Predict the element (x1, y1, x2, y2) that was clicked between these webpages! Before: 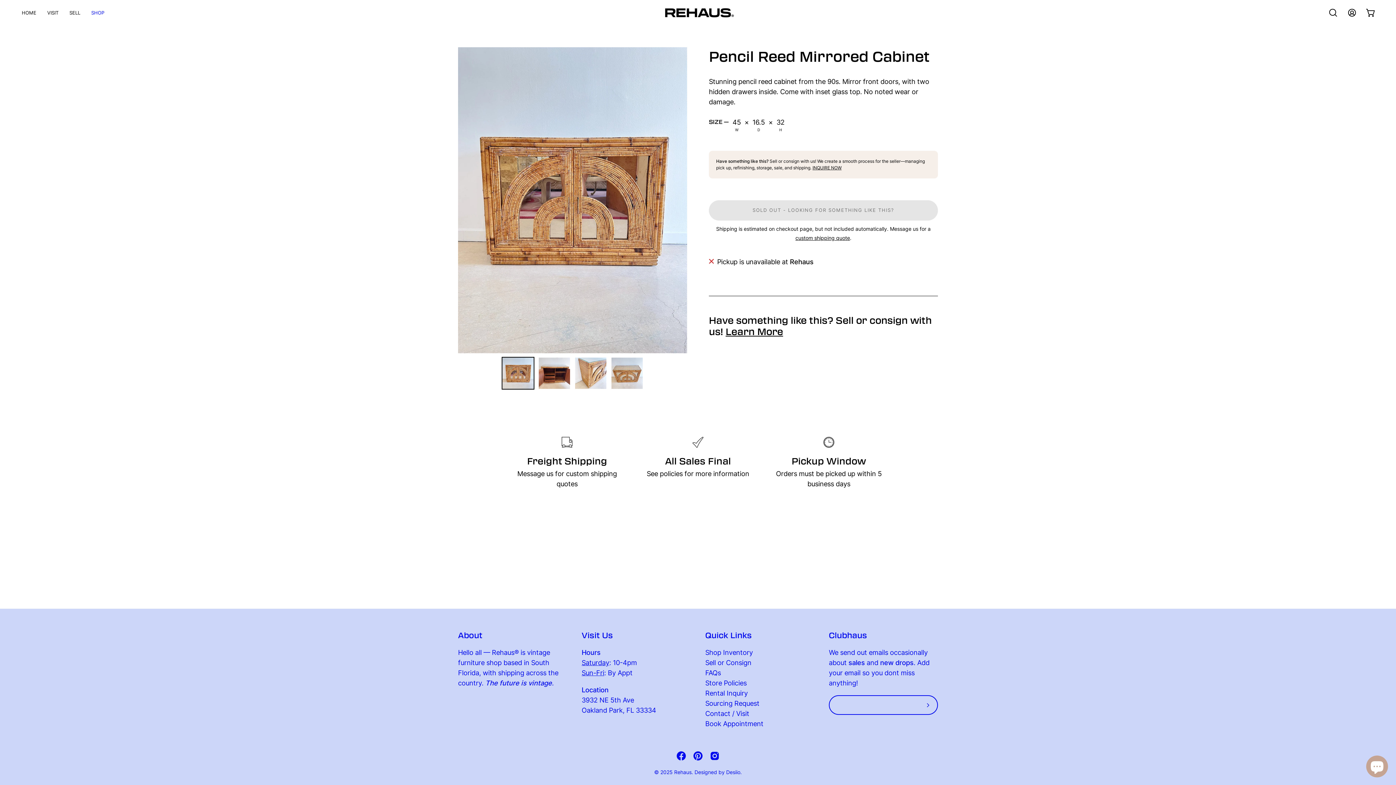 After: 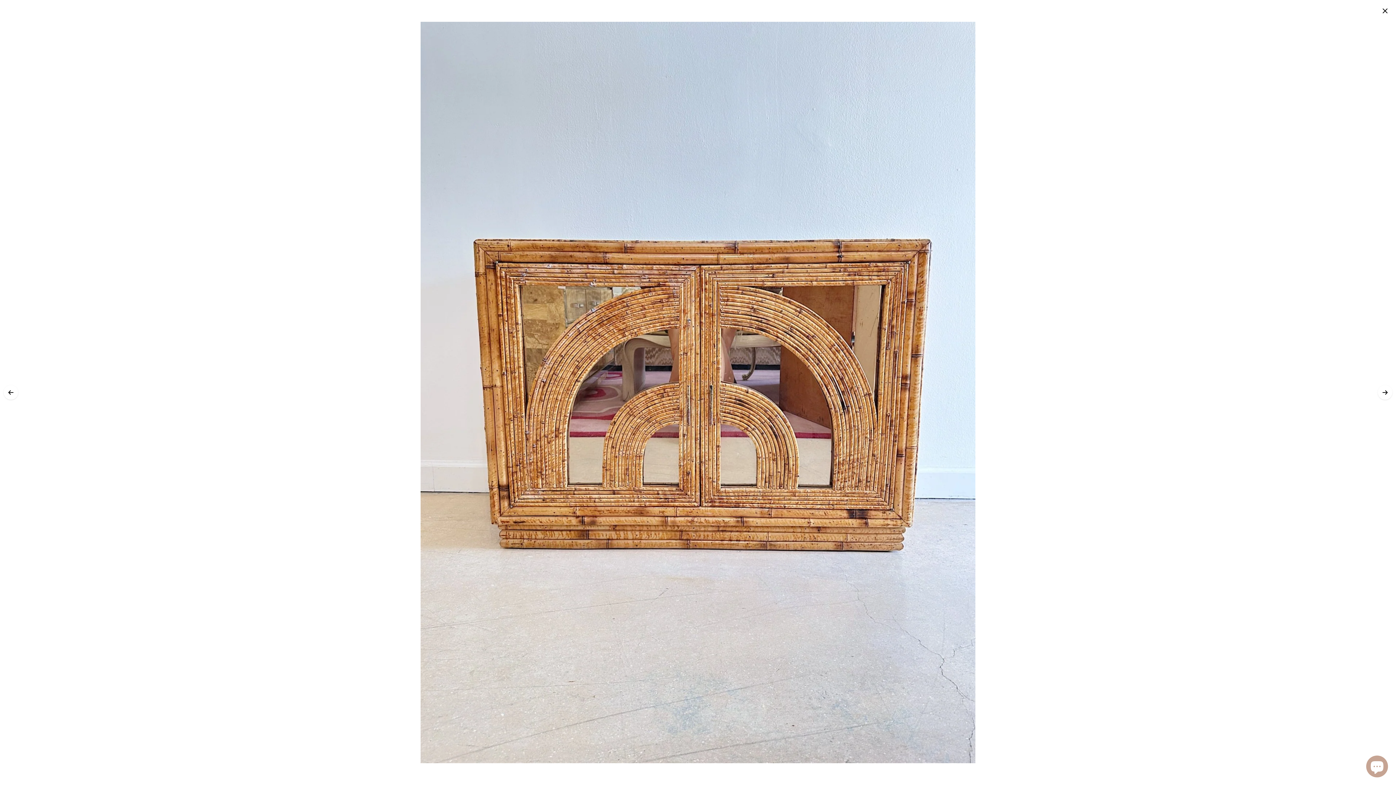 Action: label: Open image lightbox bbox: (458, 47, 687, 353)